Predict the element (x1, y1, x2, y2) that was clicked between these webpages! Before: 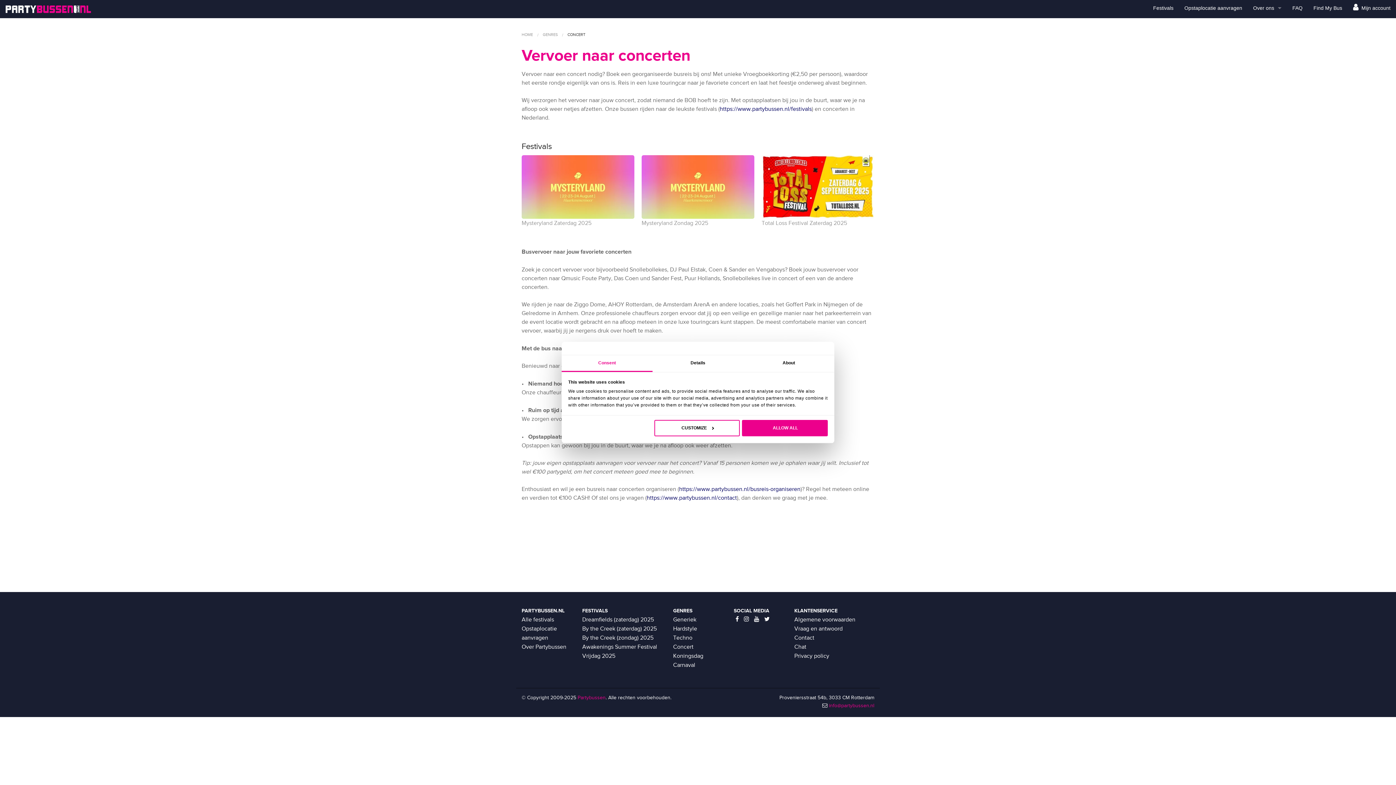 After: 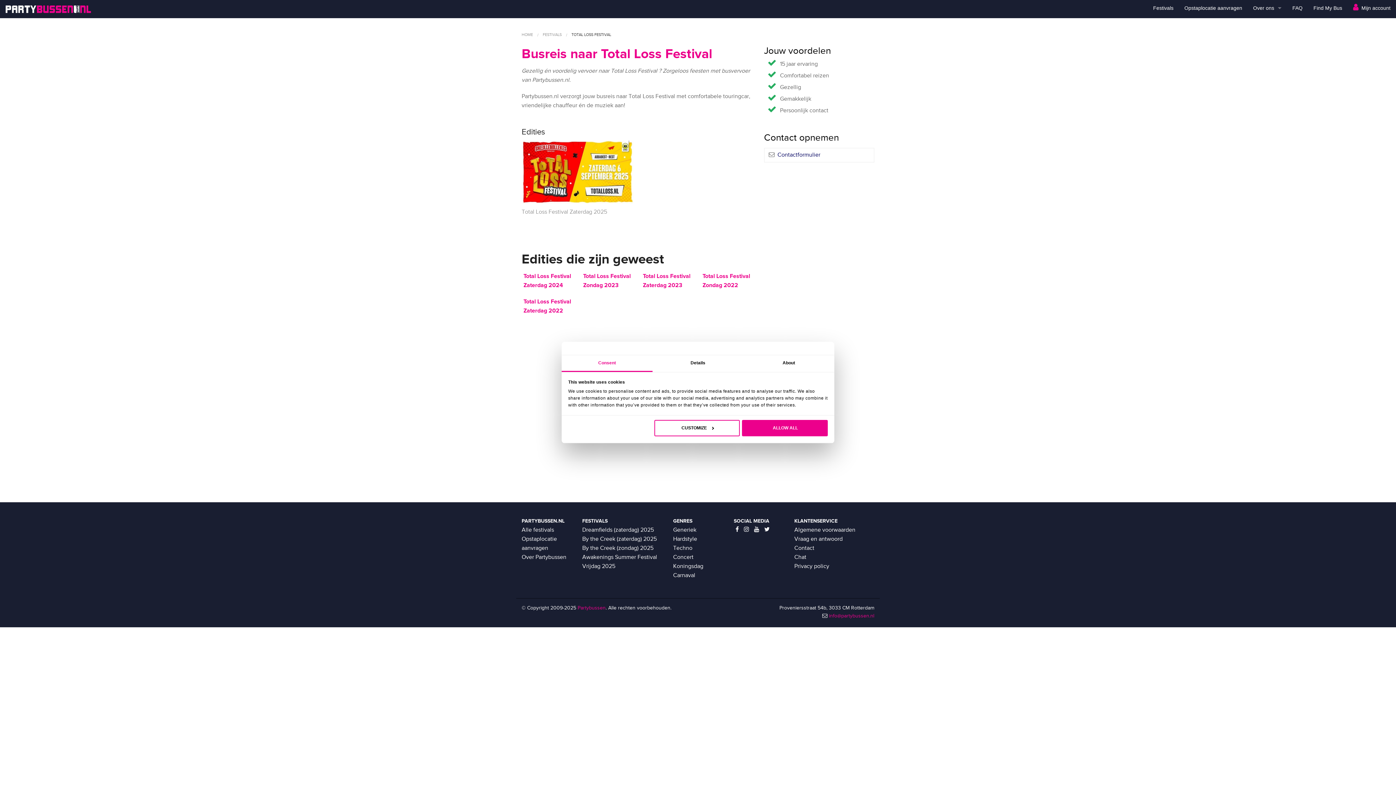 Action: bbox: (761, 183, 874, 190)